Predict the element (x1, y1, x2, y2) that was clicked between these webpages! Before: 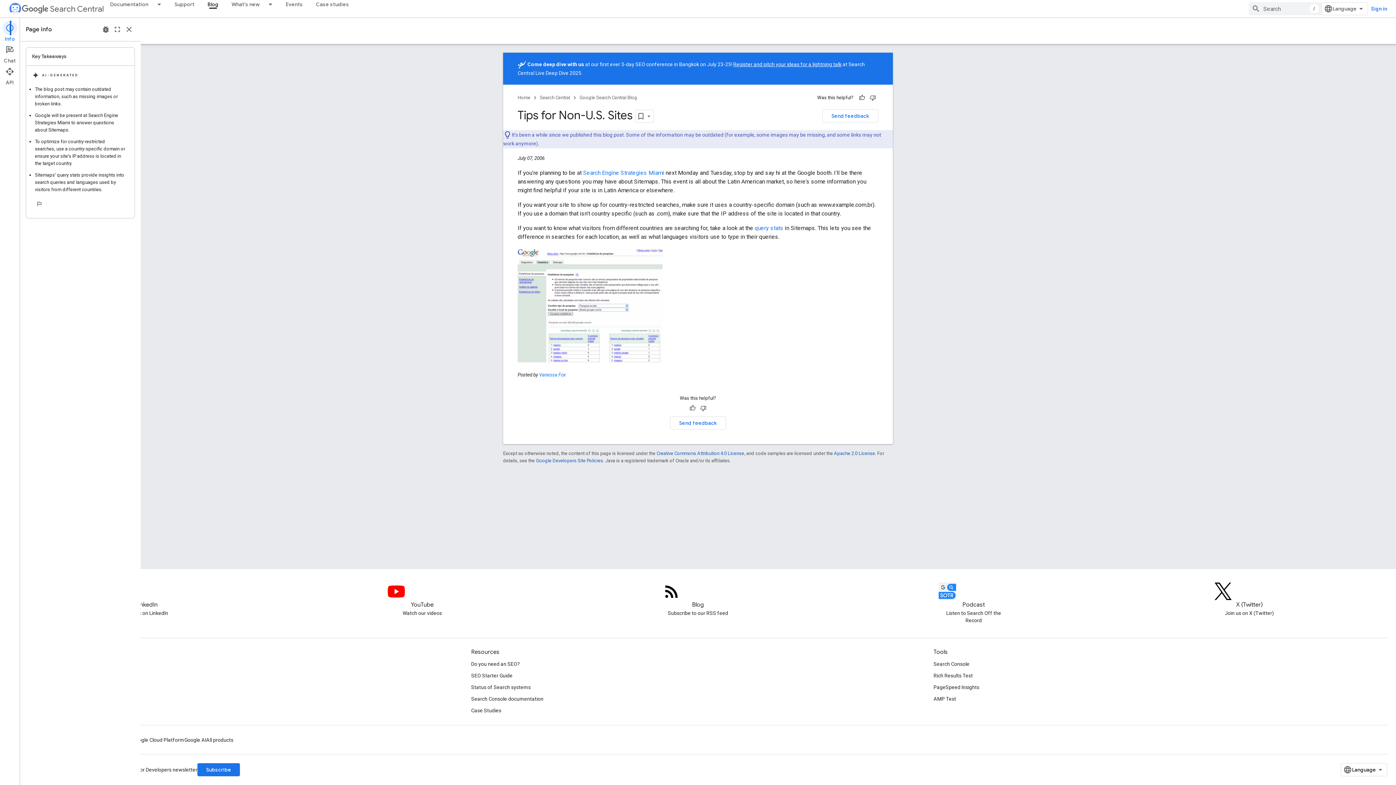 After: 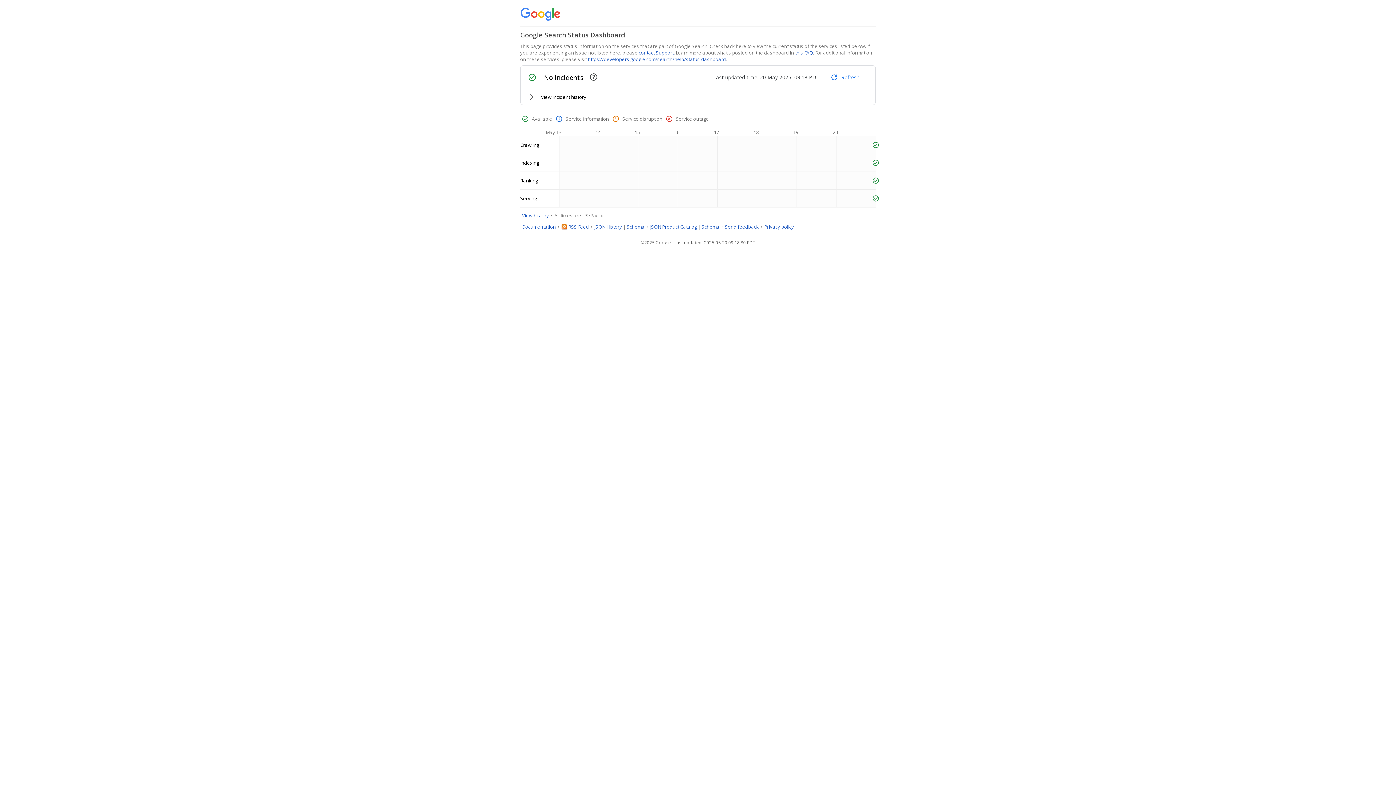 Action: label: Status of Search systems bbox: (471, 681, 530, 693)